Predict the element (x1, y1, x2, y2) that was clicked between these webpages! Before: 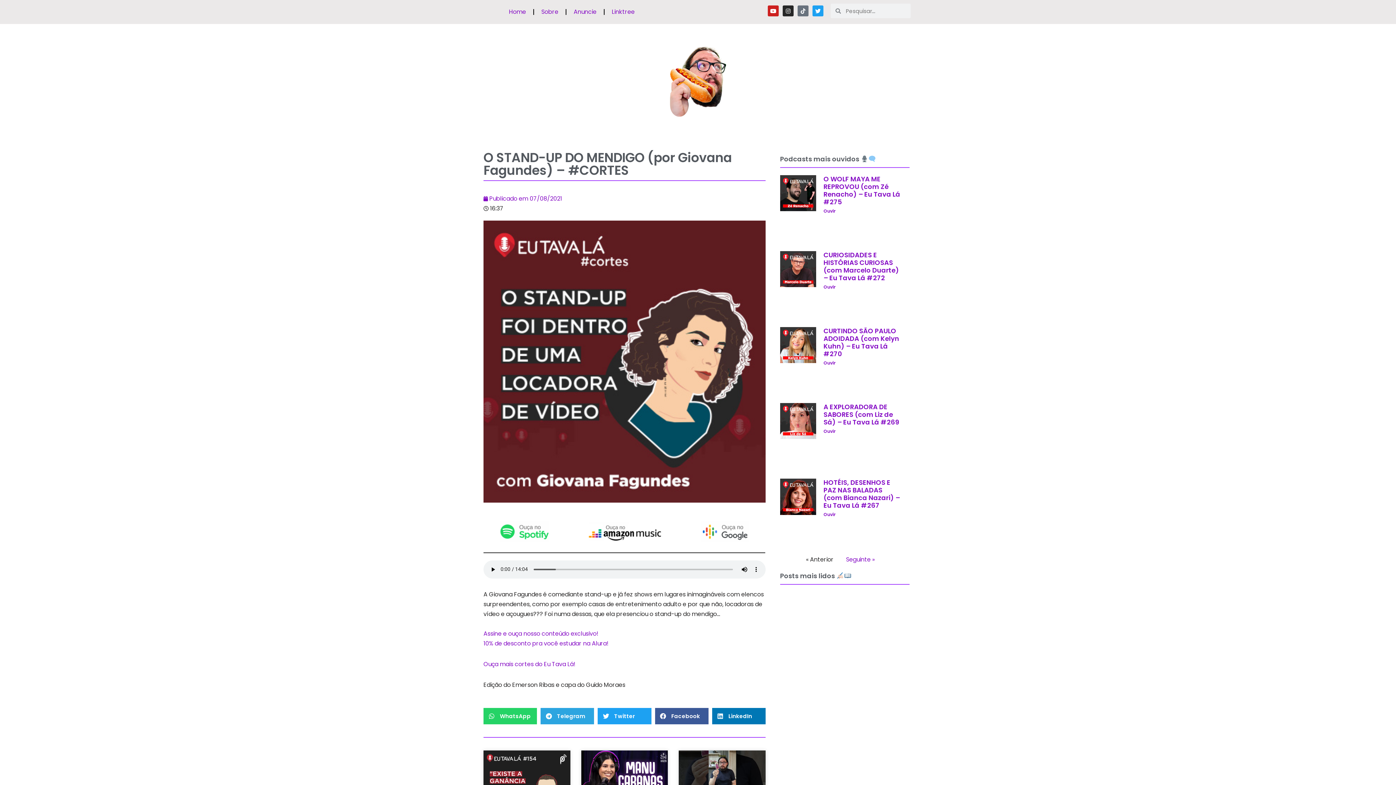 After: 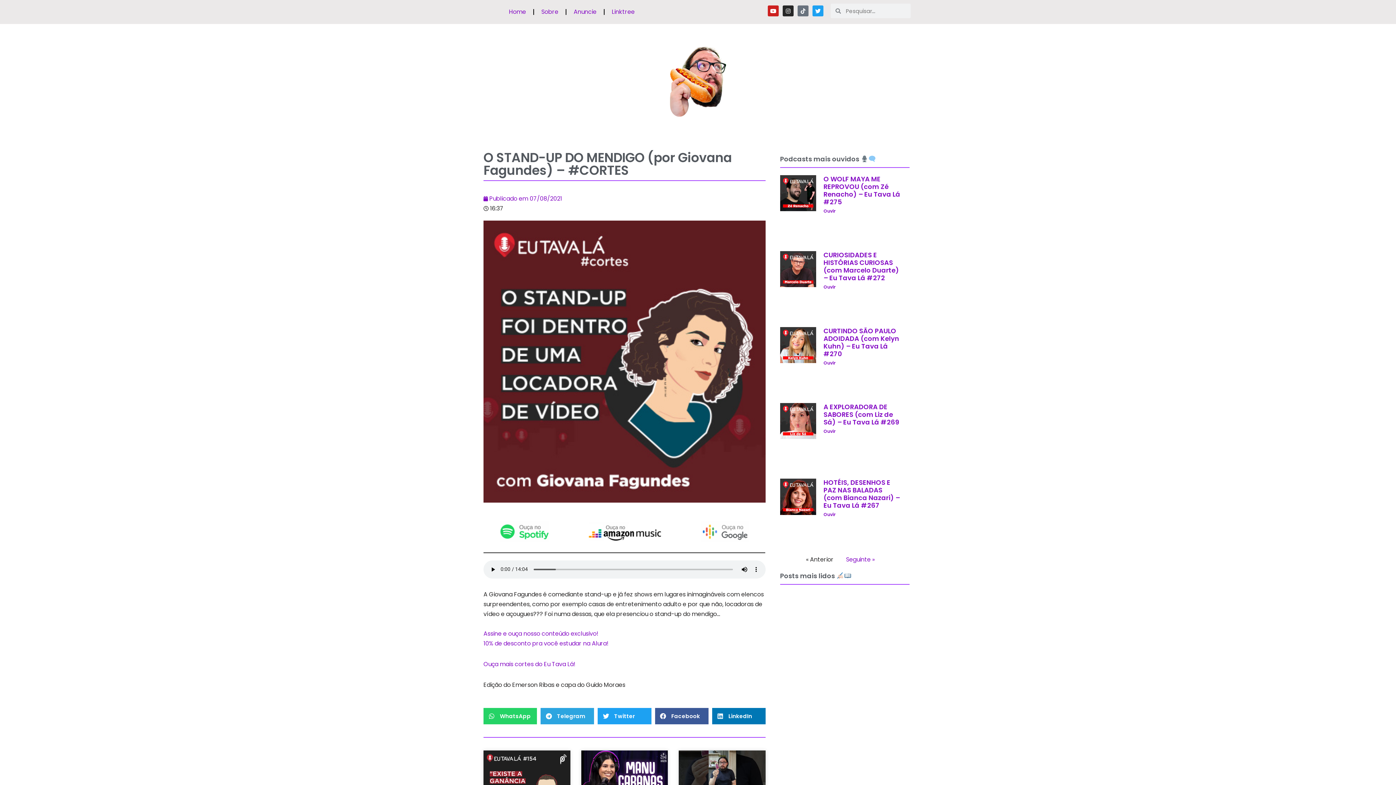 Action: bbox: (700, 537, 749, 544)